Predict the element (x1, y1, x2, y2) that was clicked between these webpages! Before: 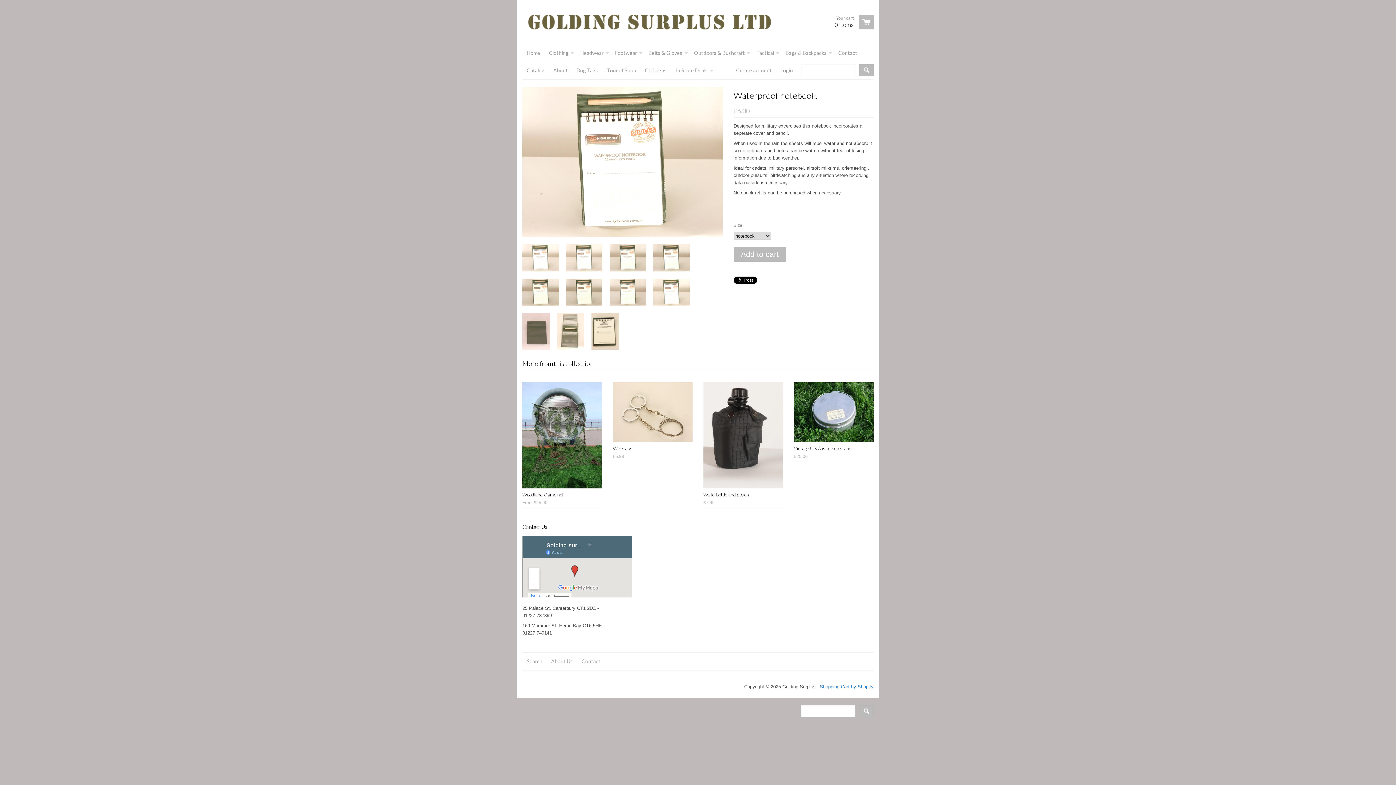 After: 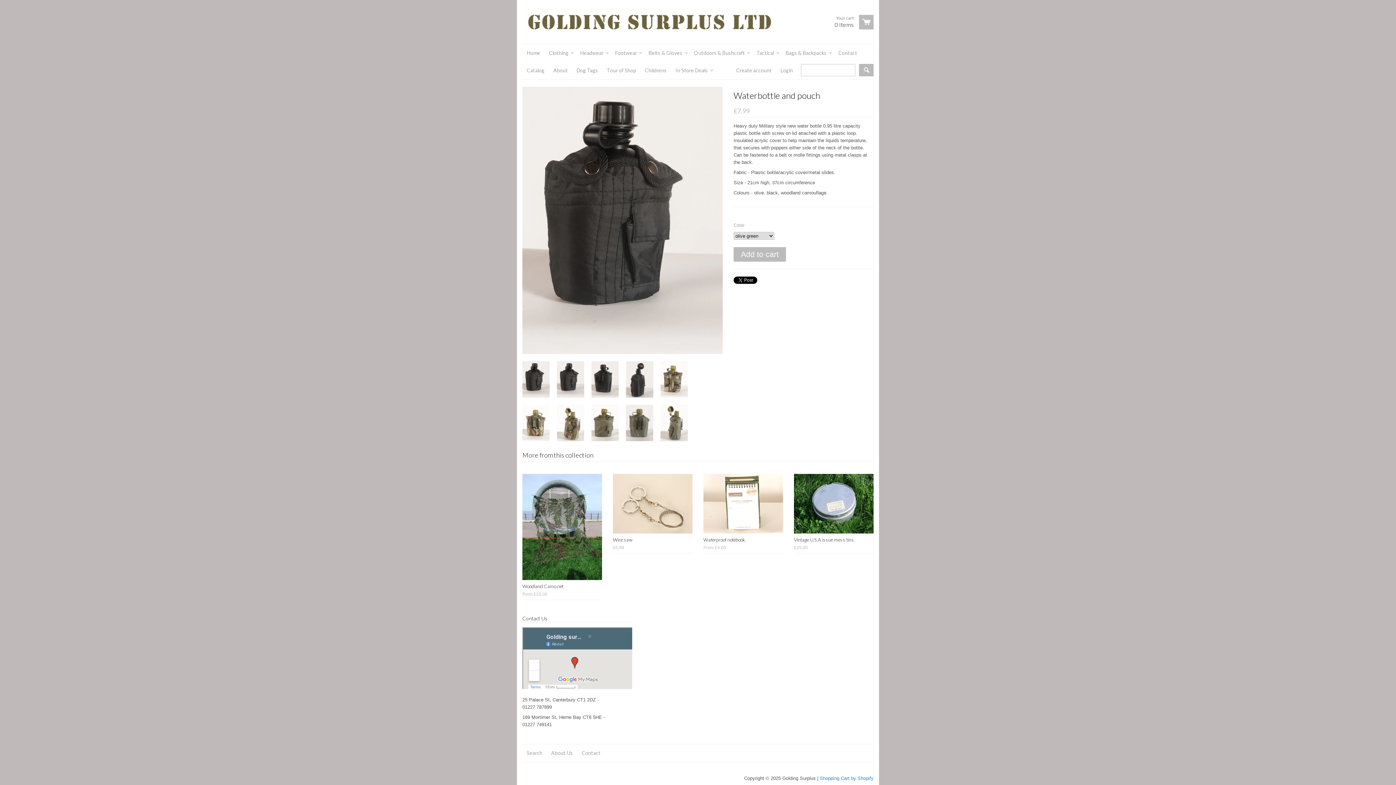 Action: bbox: (703, 488, 783, 508) label: Waterbottle and pouch
£7.99